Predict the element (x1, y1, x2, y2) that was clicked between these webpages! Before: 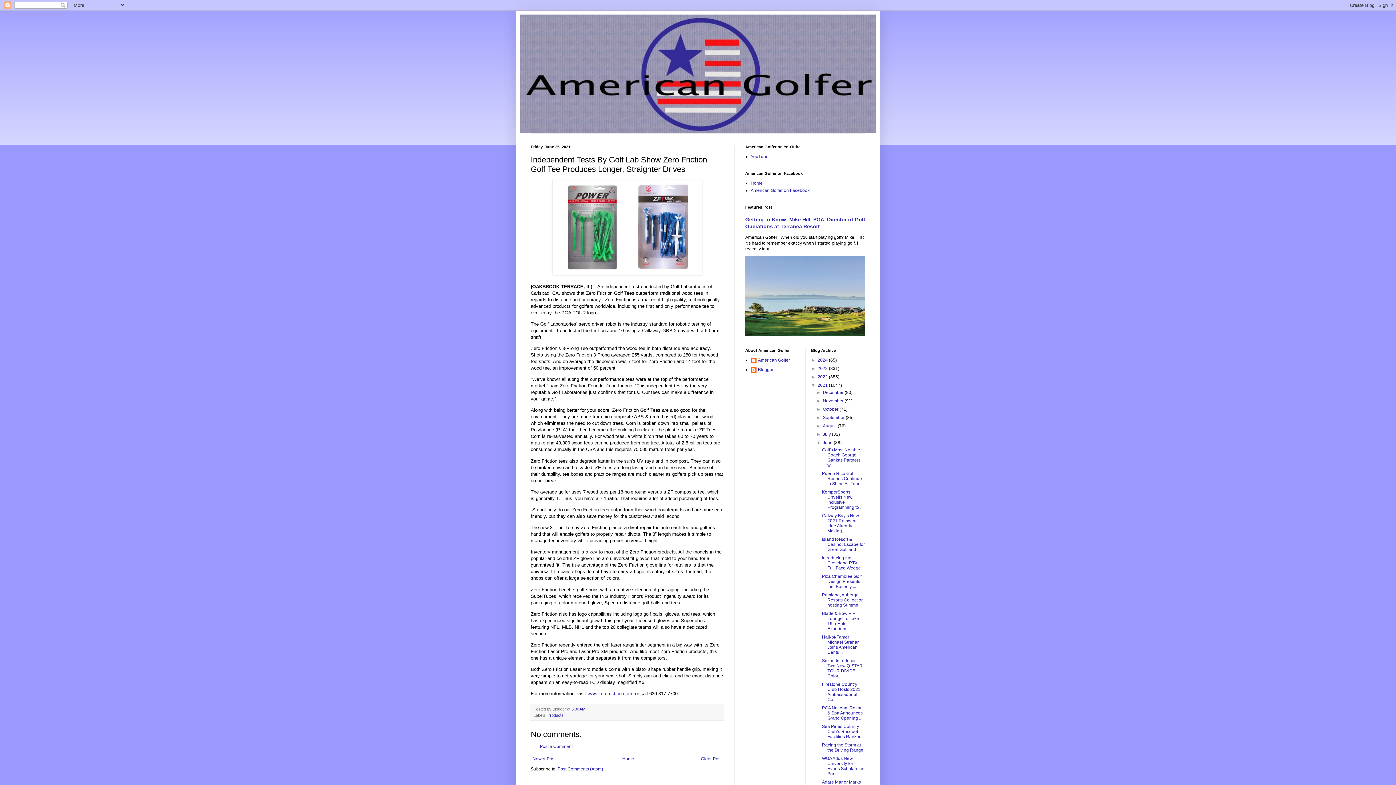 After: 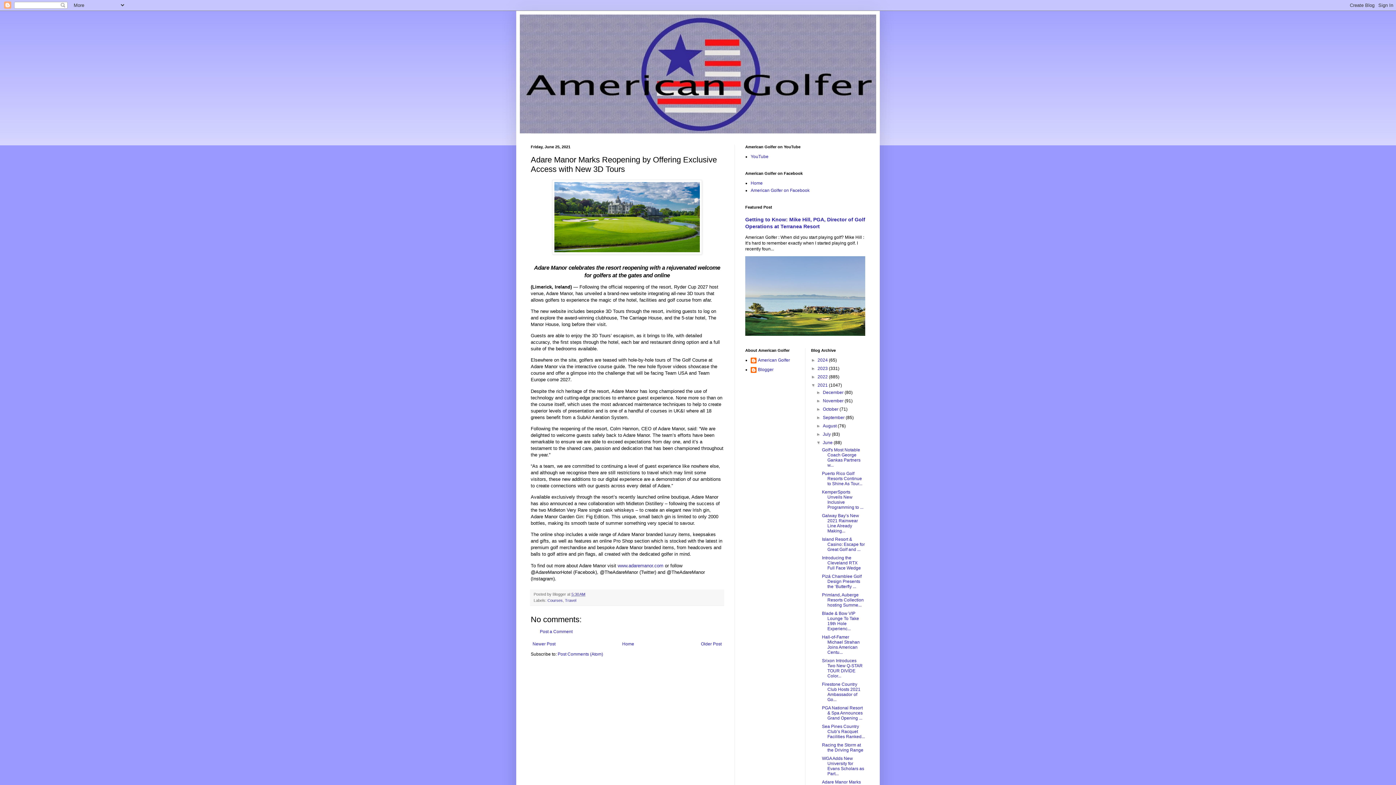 Action: label: Newer Post bbox: (530, 755, 557, 763)